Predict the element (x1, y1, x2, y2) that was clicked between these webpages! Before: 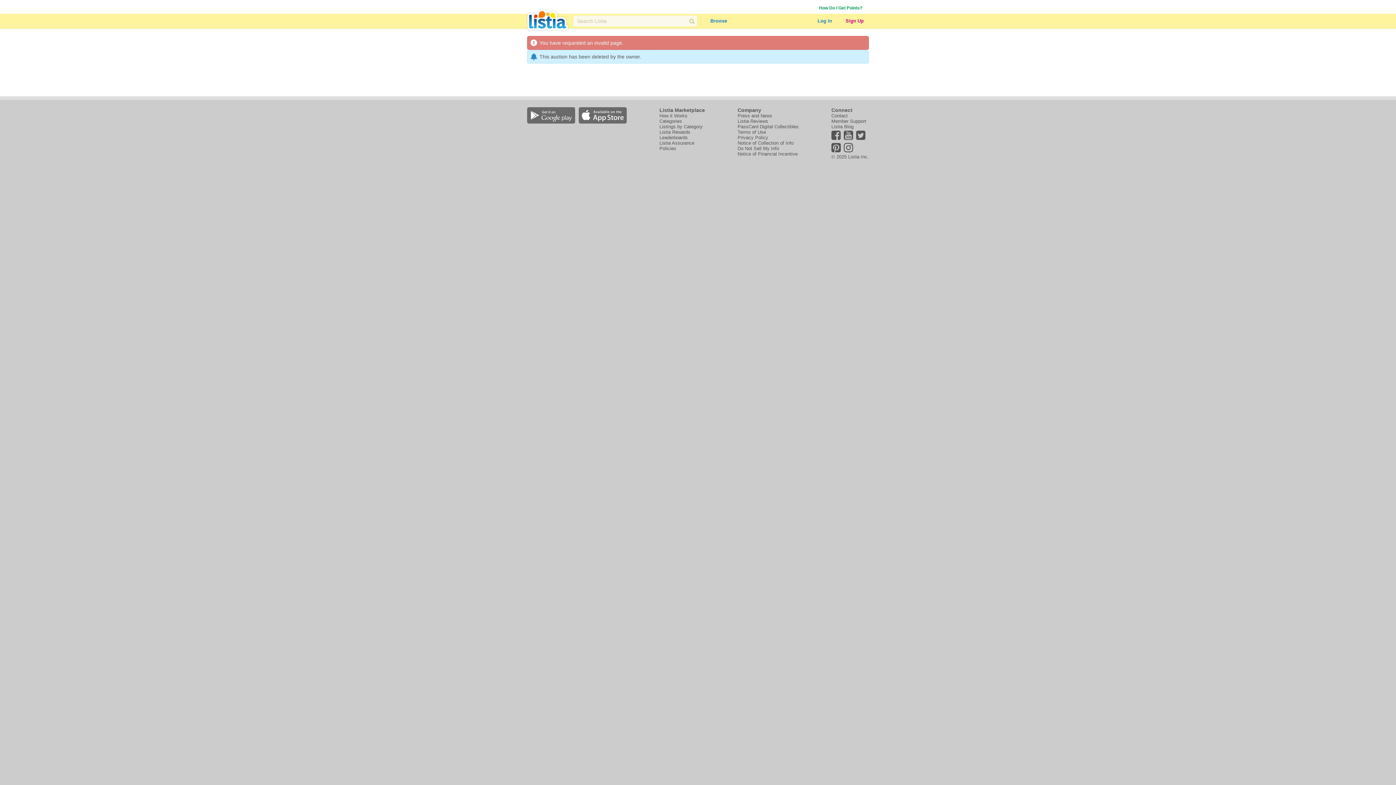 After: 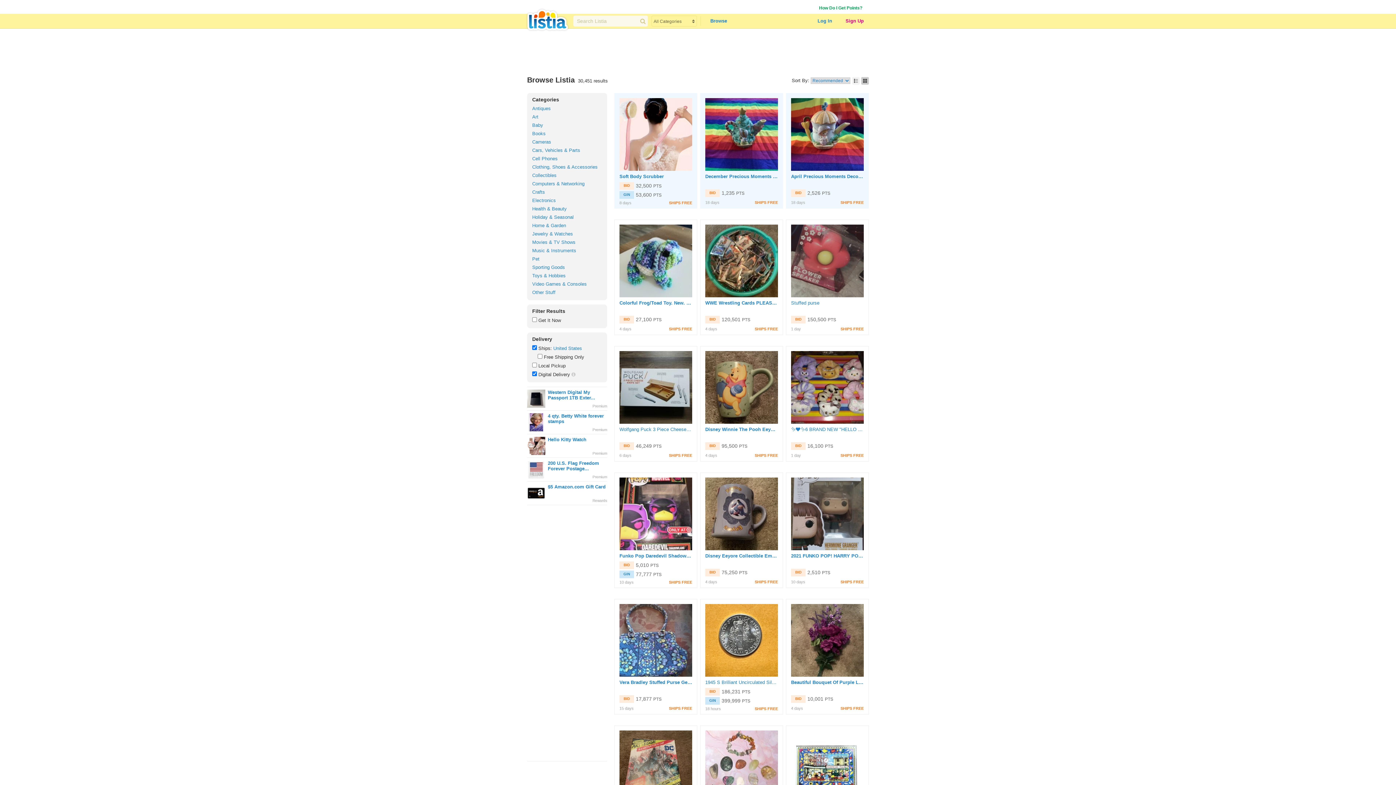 Action: bbox: (688, 13, 697, 28)